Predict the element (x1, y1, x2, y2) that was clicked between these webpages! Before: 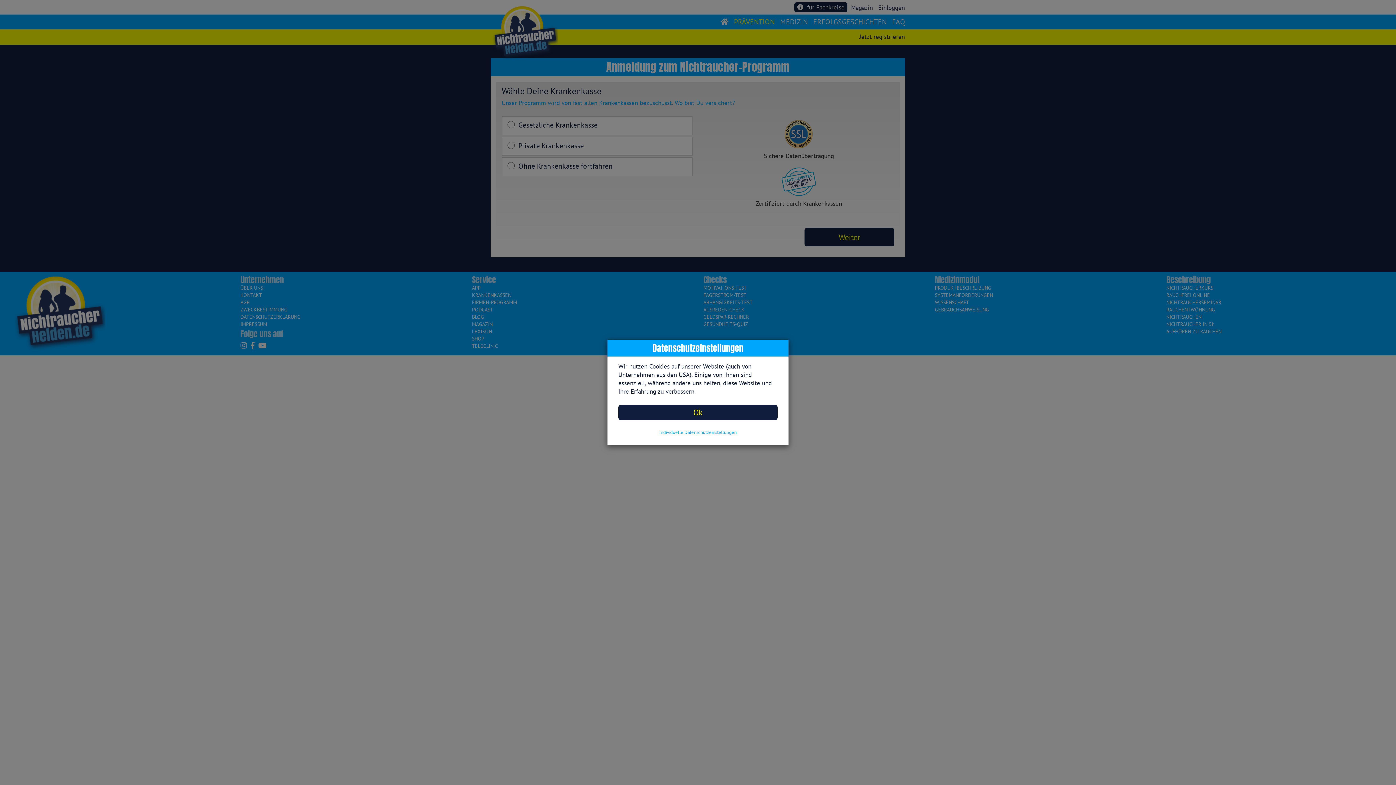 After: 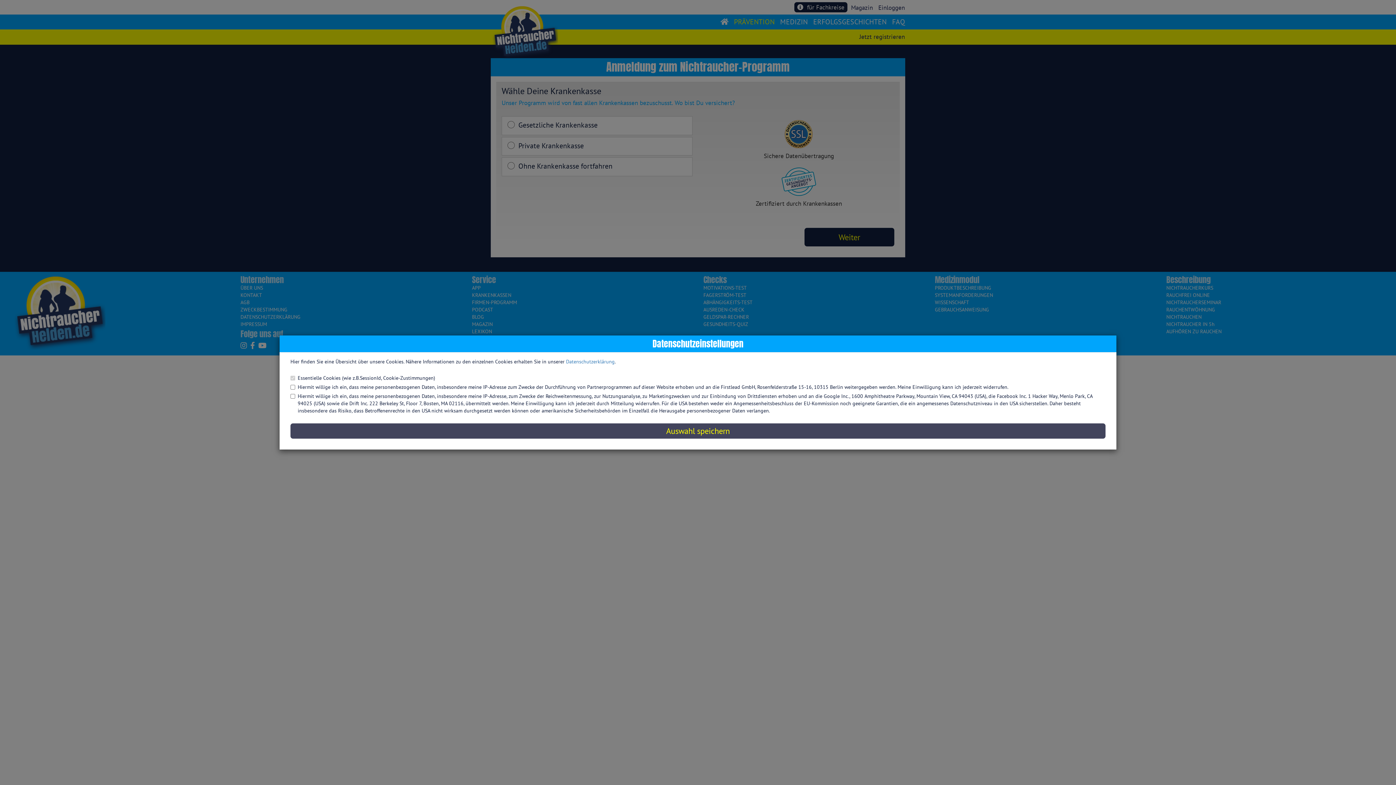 Action: label: Individuelle Datenschutzeinstellungen bbox: (618, 429, 777, 436)